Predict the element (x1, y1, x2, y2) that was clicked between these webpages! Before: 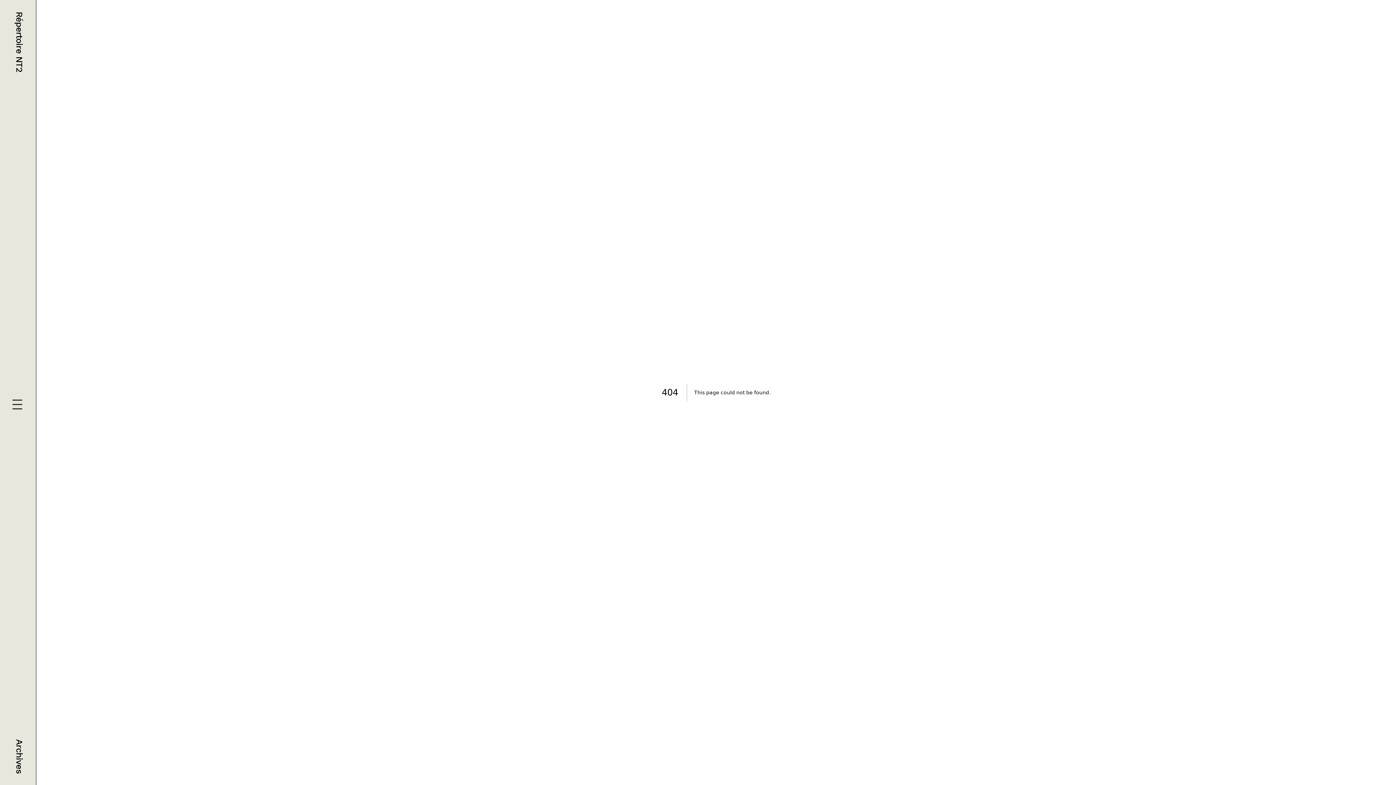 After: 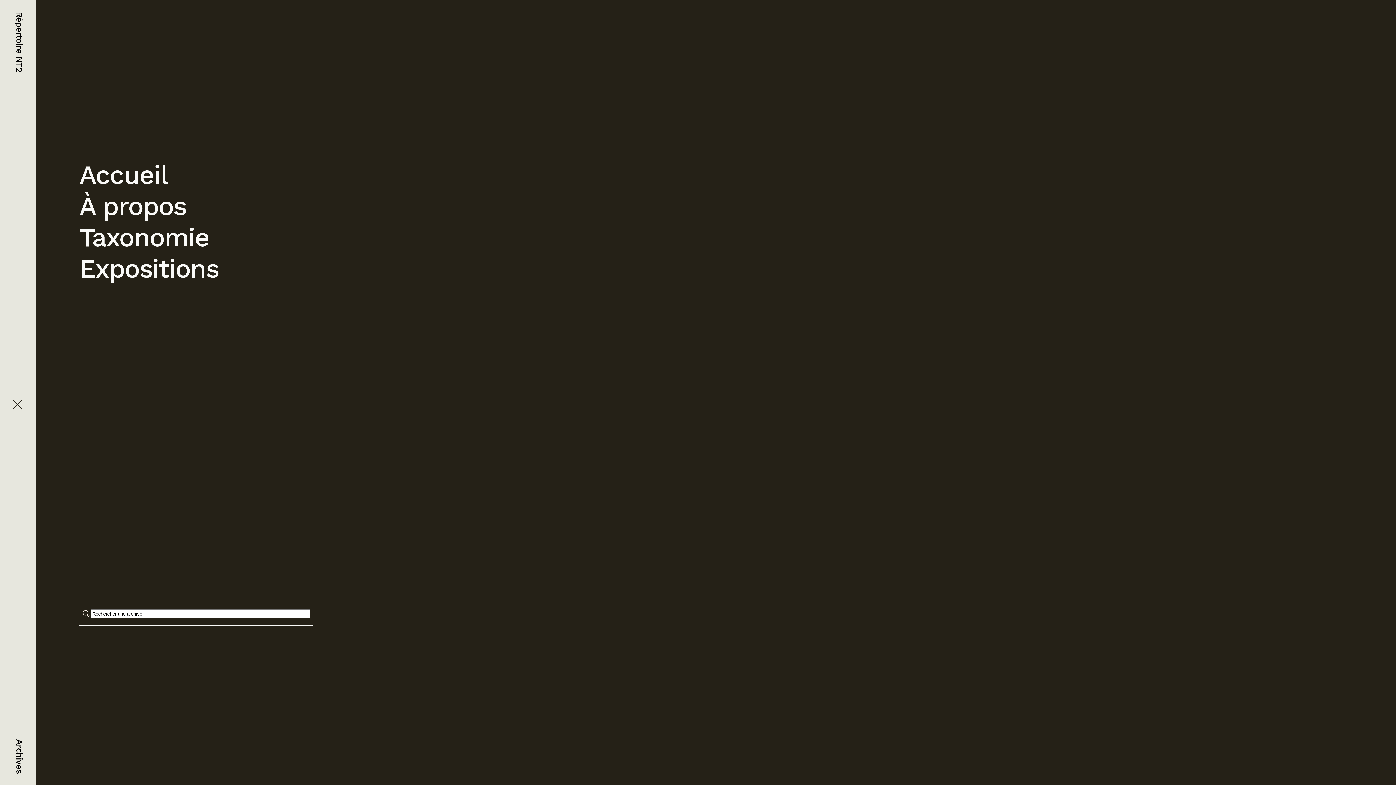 Action: bbox: (11, 399, 24, 412)